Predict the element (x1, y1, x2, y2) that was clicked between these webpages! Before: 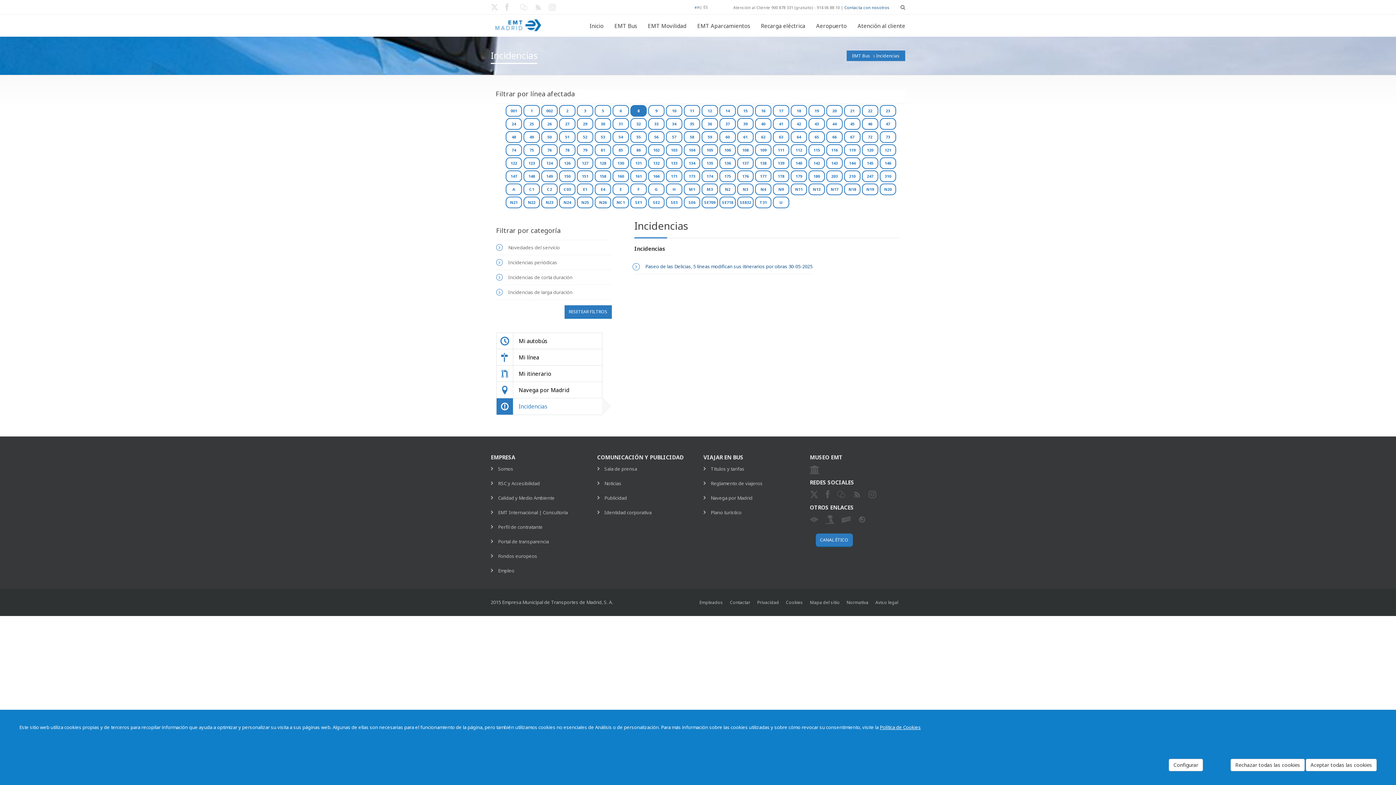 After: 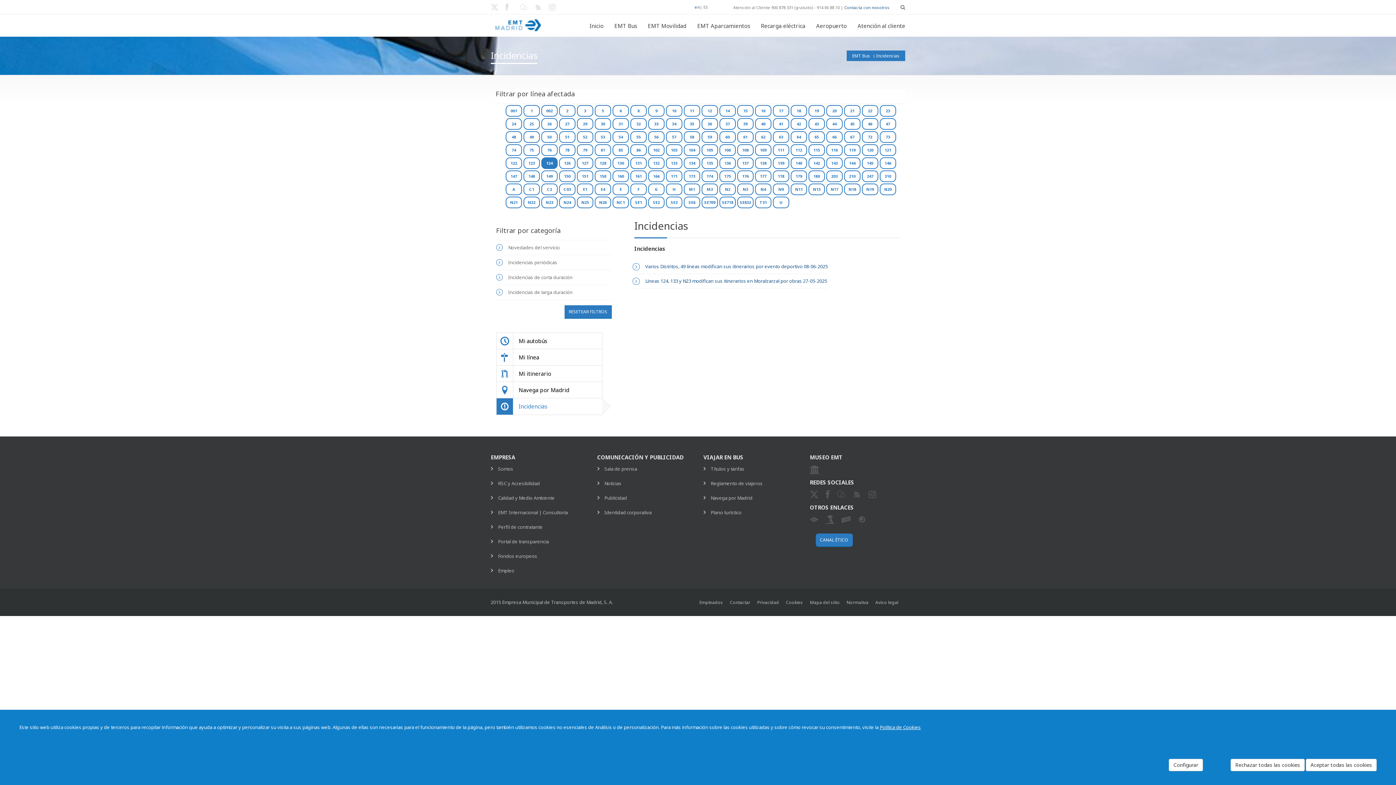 Action: label: 124 bbox: (541, 157, 557, 169)